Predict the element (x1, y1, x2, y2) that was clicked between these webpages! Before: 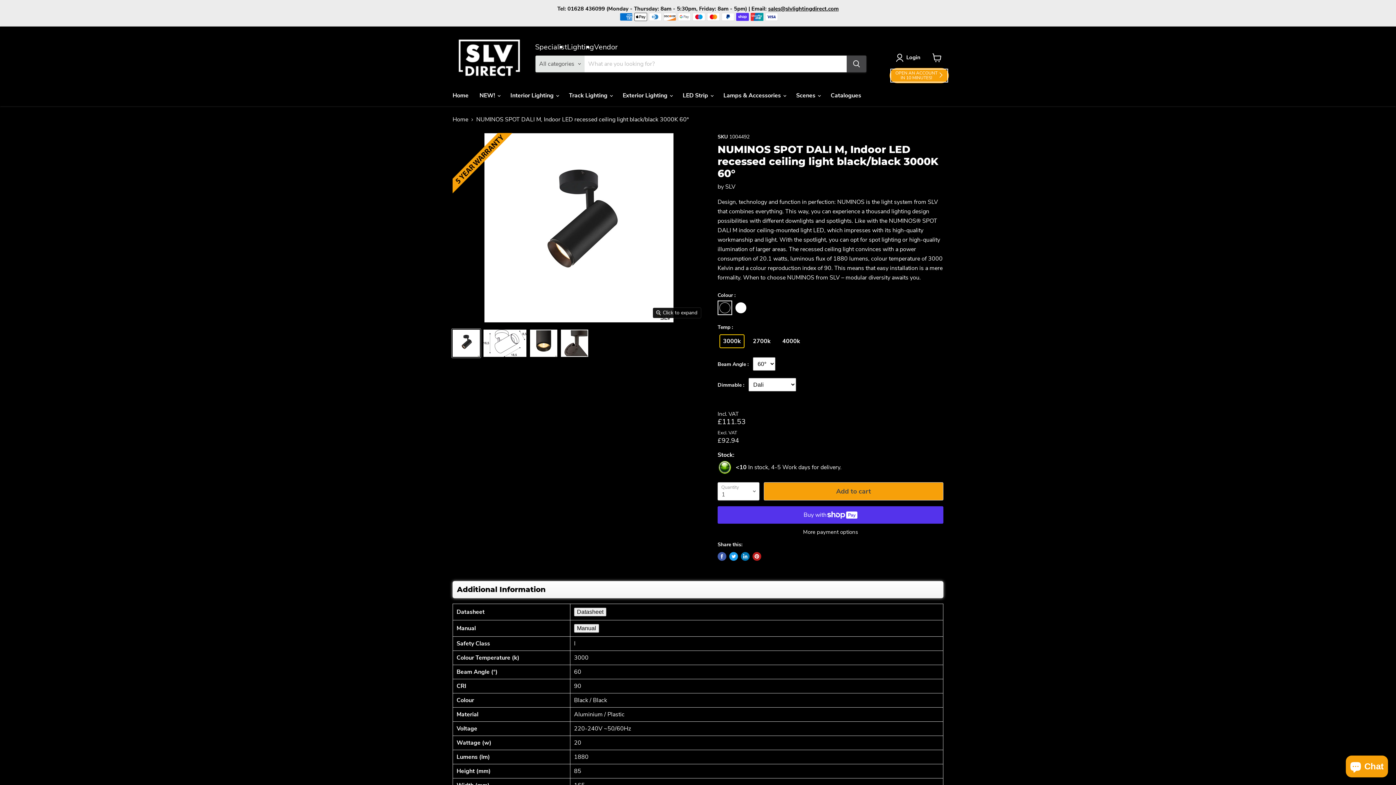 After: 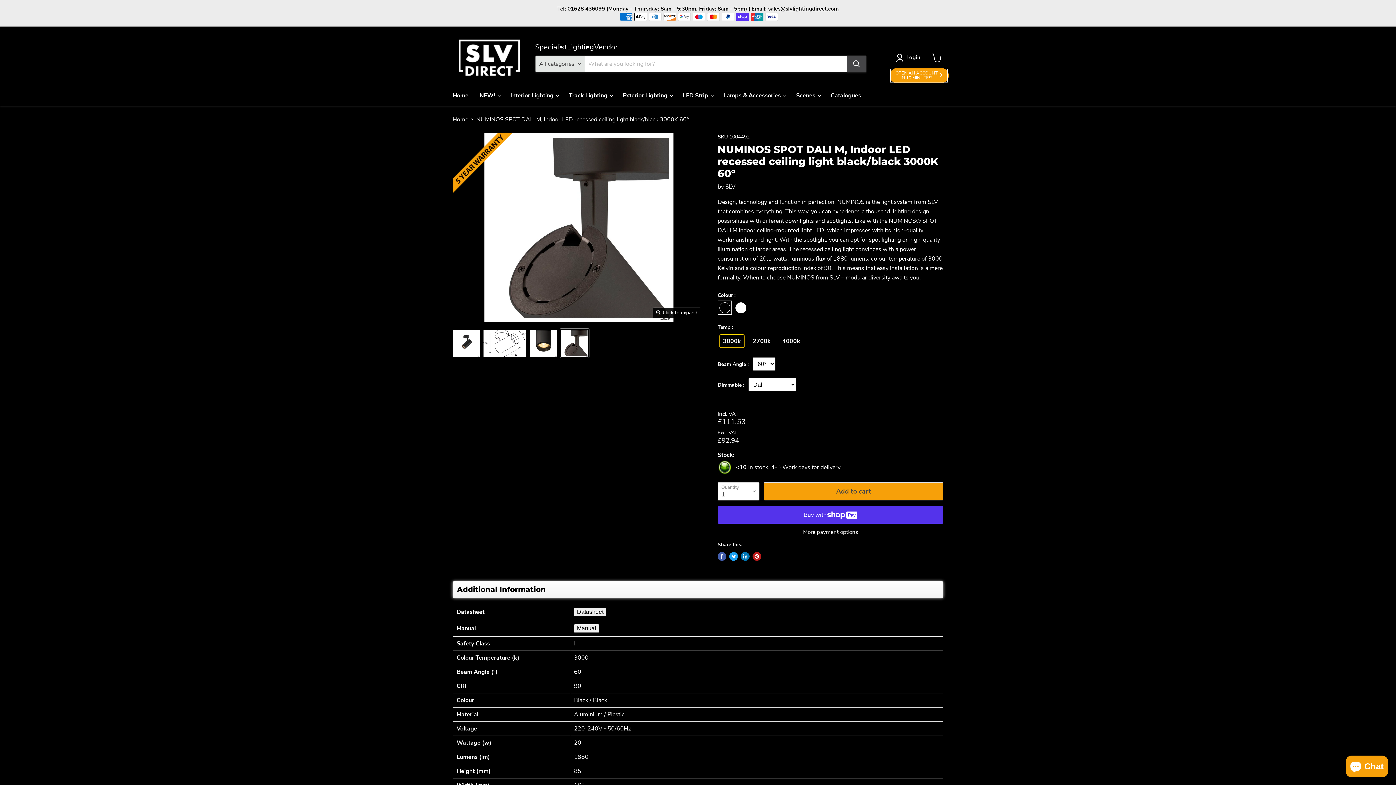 Action: label: NUMINOS SPOT DALI M, Indoor LED recessed ceiling light black/black 3000K 60° thumbnail bbox: (560, 329, 589, 357)